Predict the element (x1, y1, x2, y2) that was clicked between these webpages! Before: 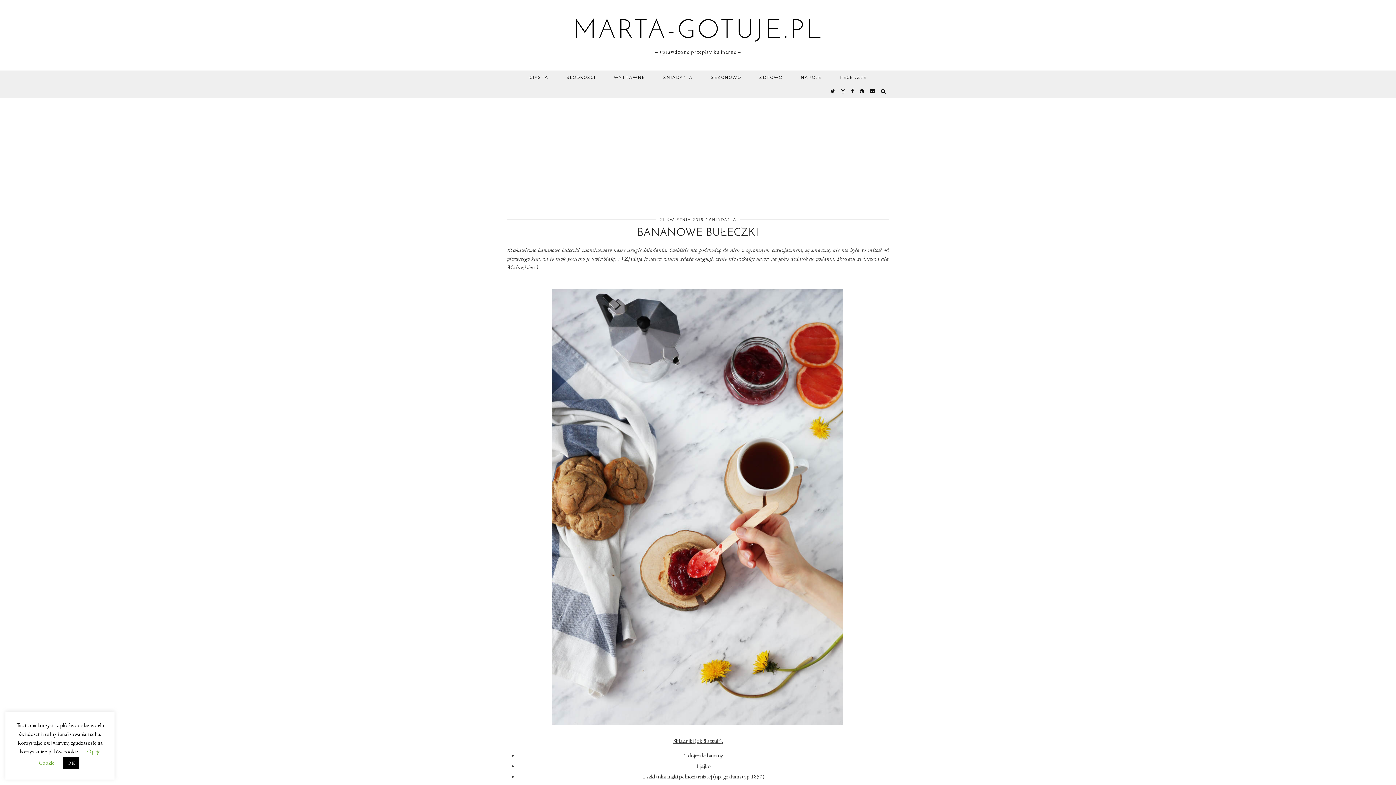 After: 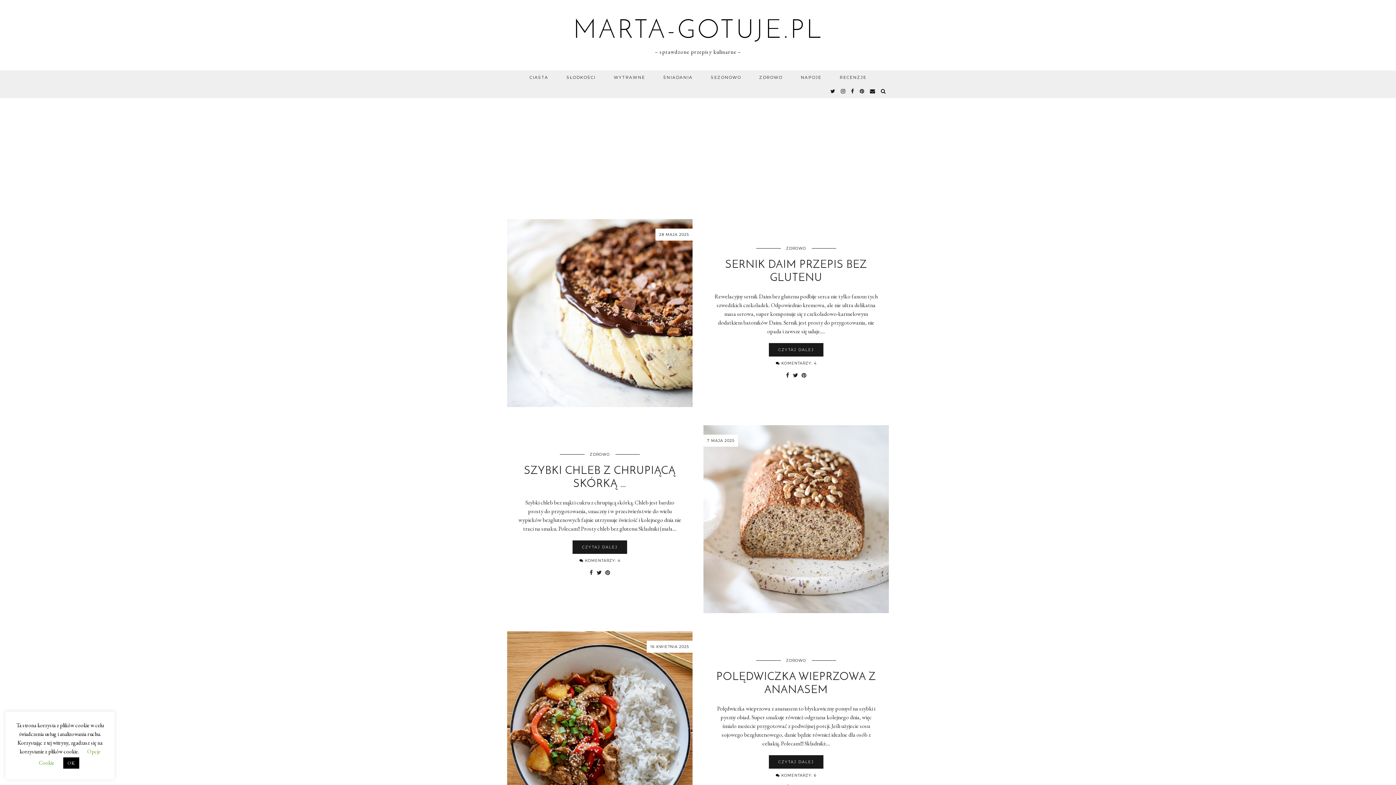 Action: bbox: (750, 70, 791, 84) label: ZDROWO